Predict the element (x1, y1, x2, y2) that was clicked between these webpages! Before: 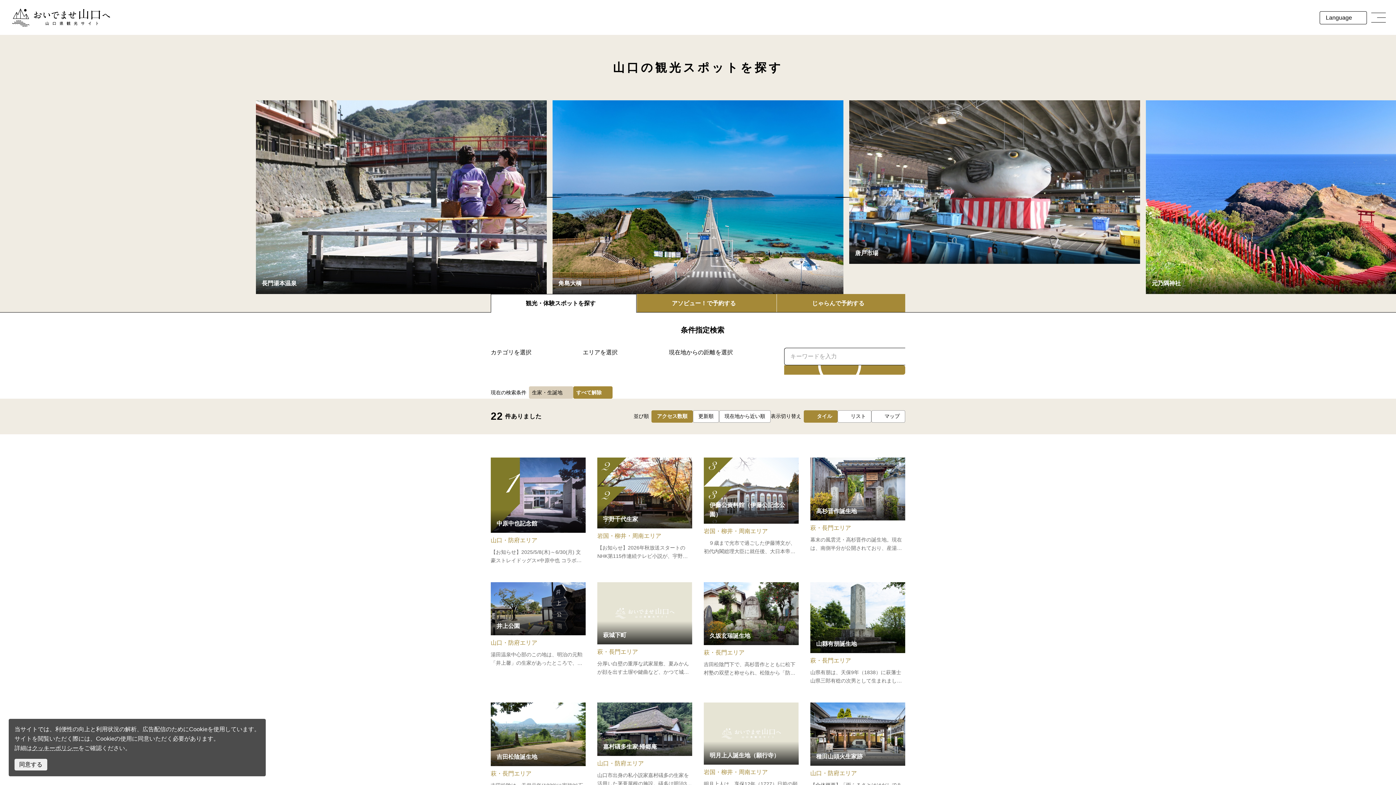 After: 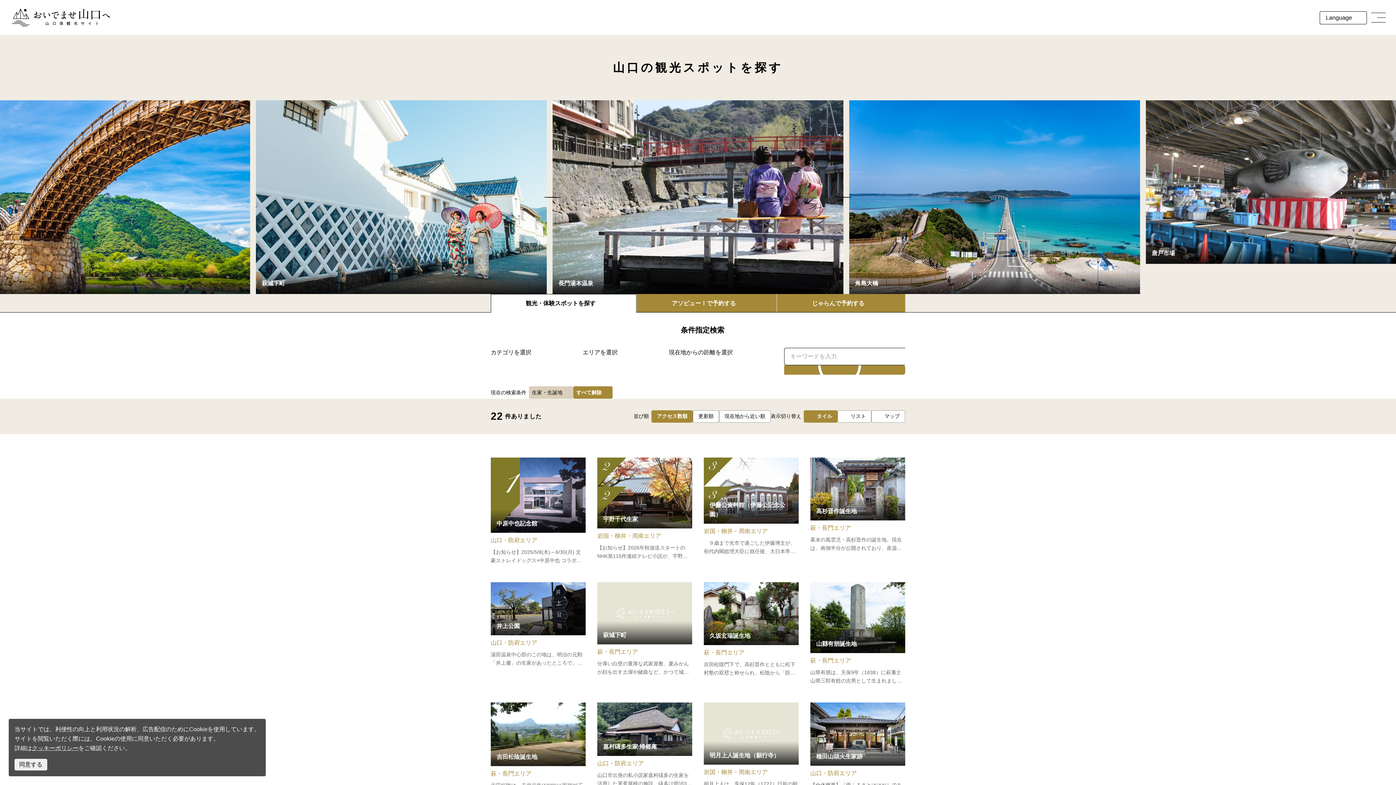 Action: bbox: (543, 196, 561, 197) label: Previous